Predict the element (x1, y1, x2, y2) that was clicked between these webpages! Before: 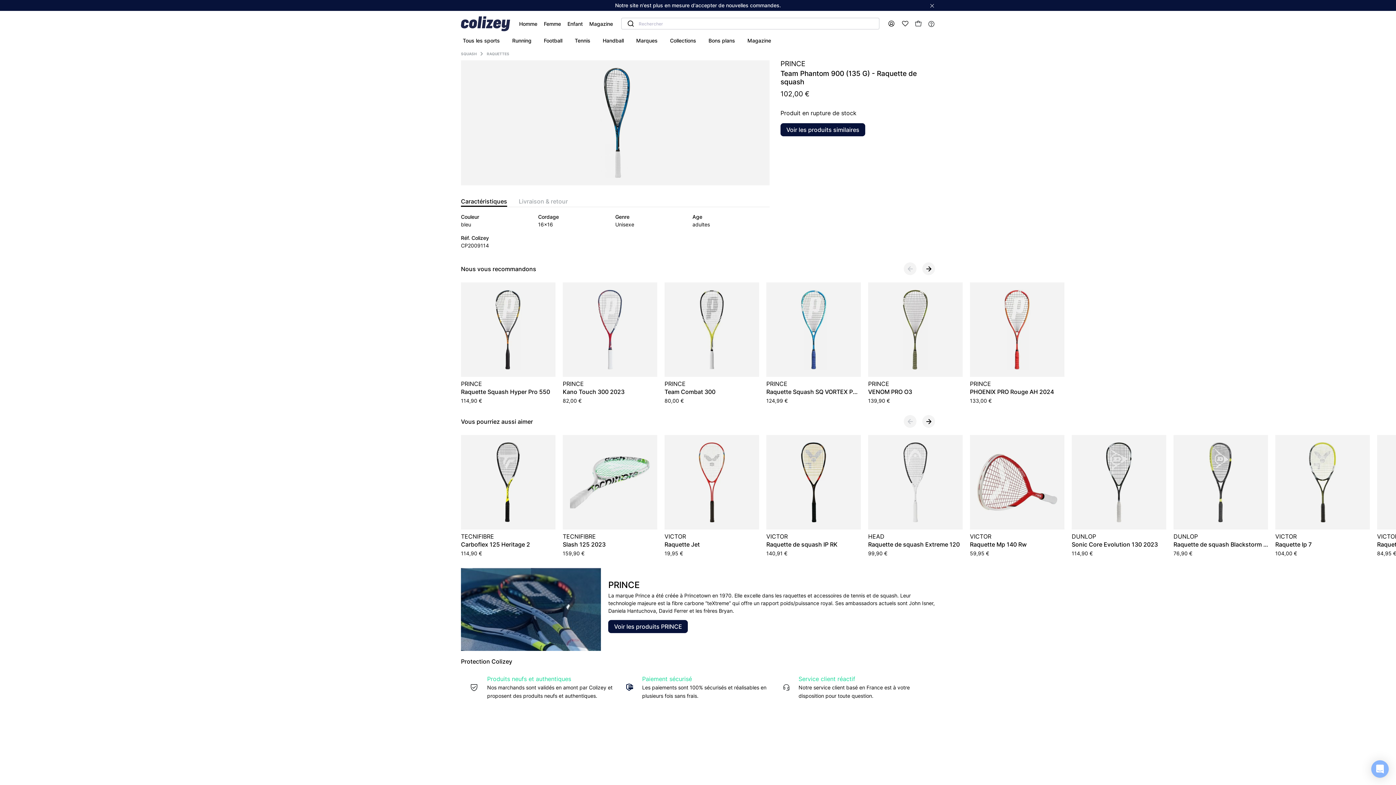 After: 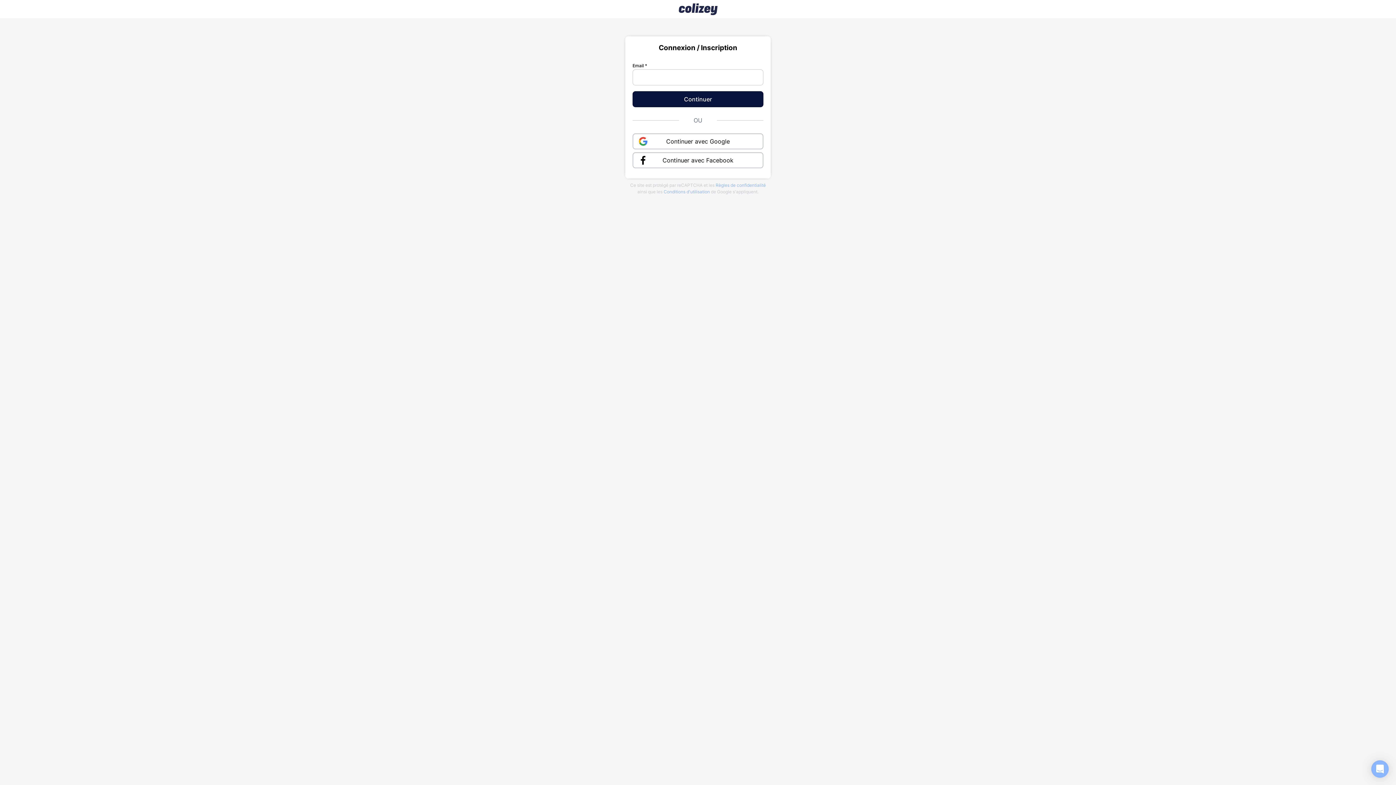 Action: bbox: (886, 19, 896, 28) label: Mon compte